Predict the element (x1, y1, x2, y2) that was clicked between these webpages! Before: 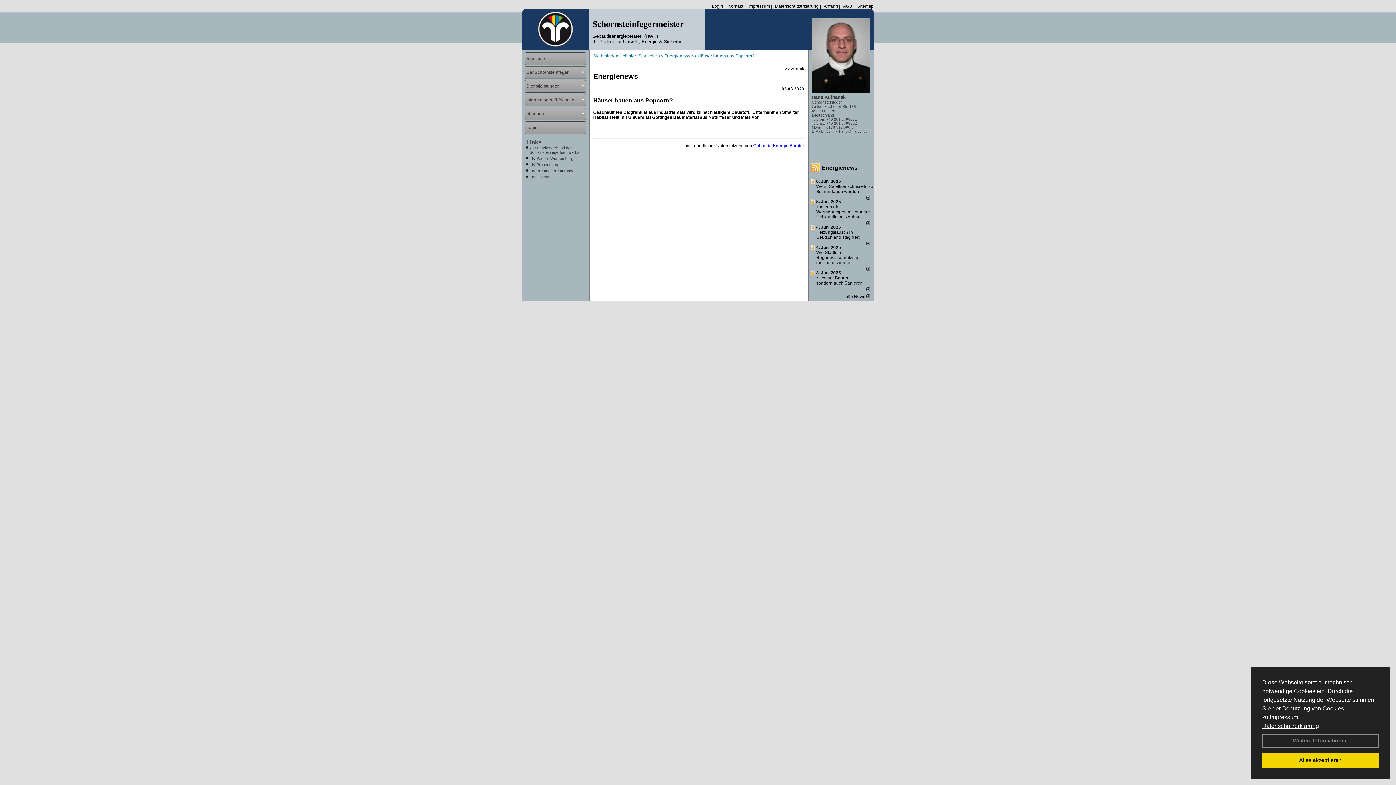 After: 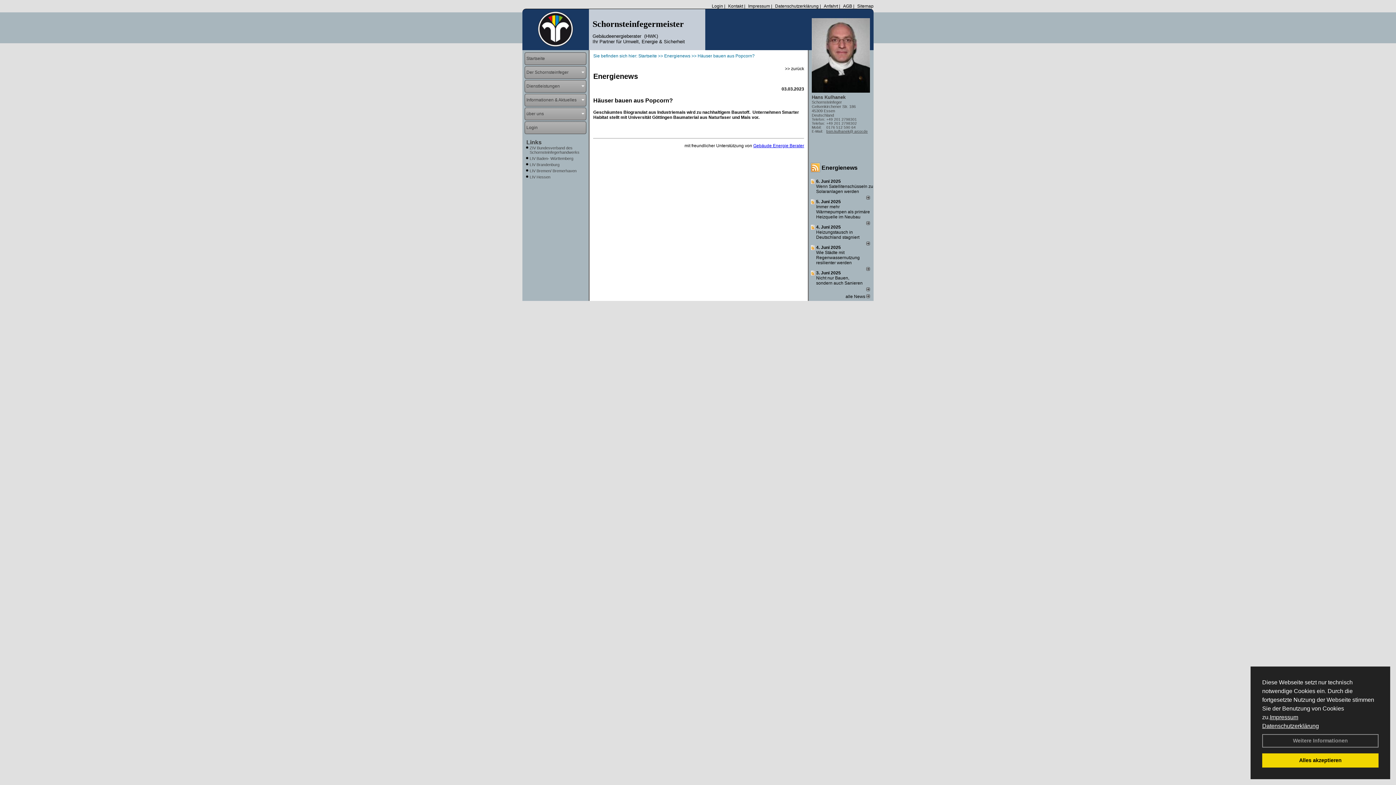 Action: label: Immer mehr Wärmepumpen als primäre Heizquelle im Neubau bbox: (816, 204, 870, 219)